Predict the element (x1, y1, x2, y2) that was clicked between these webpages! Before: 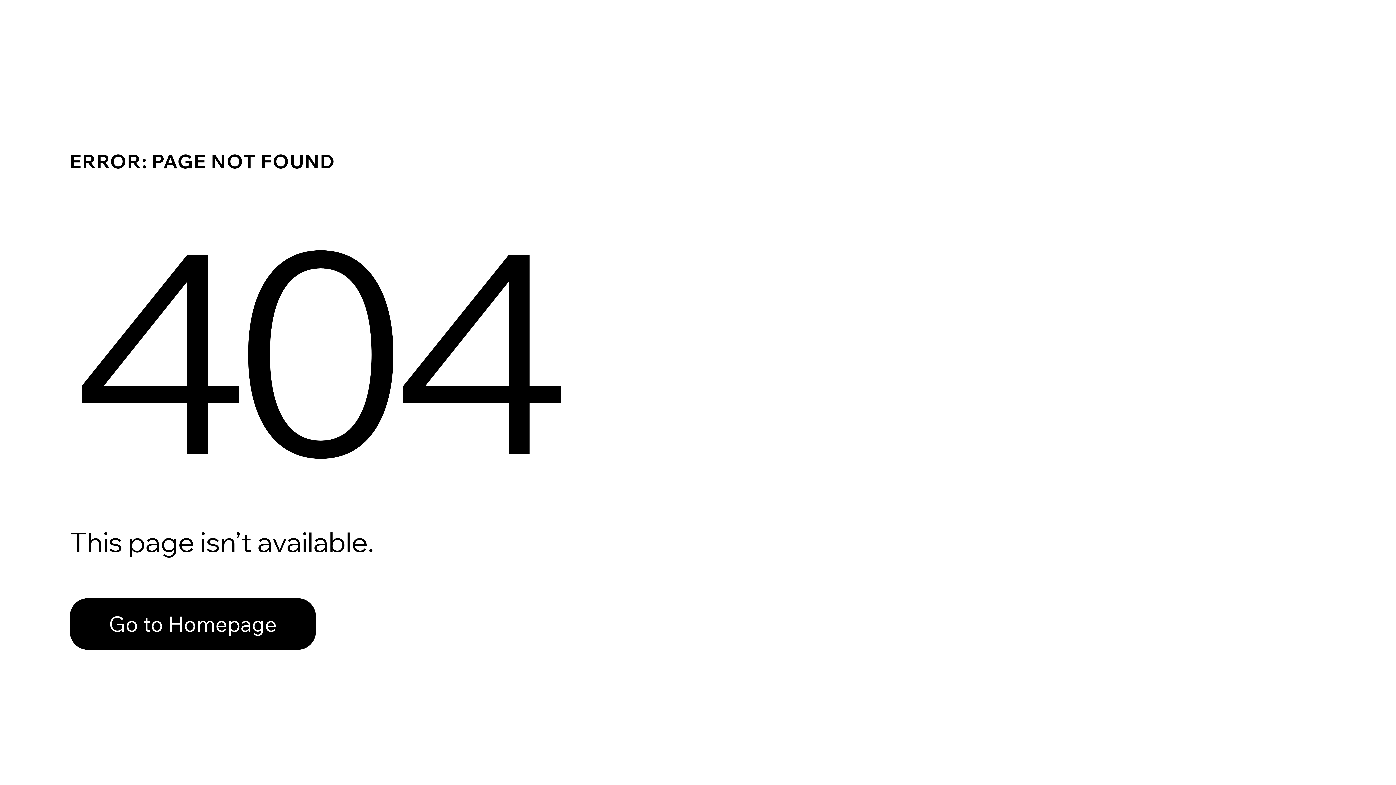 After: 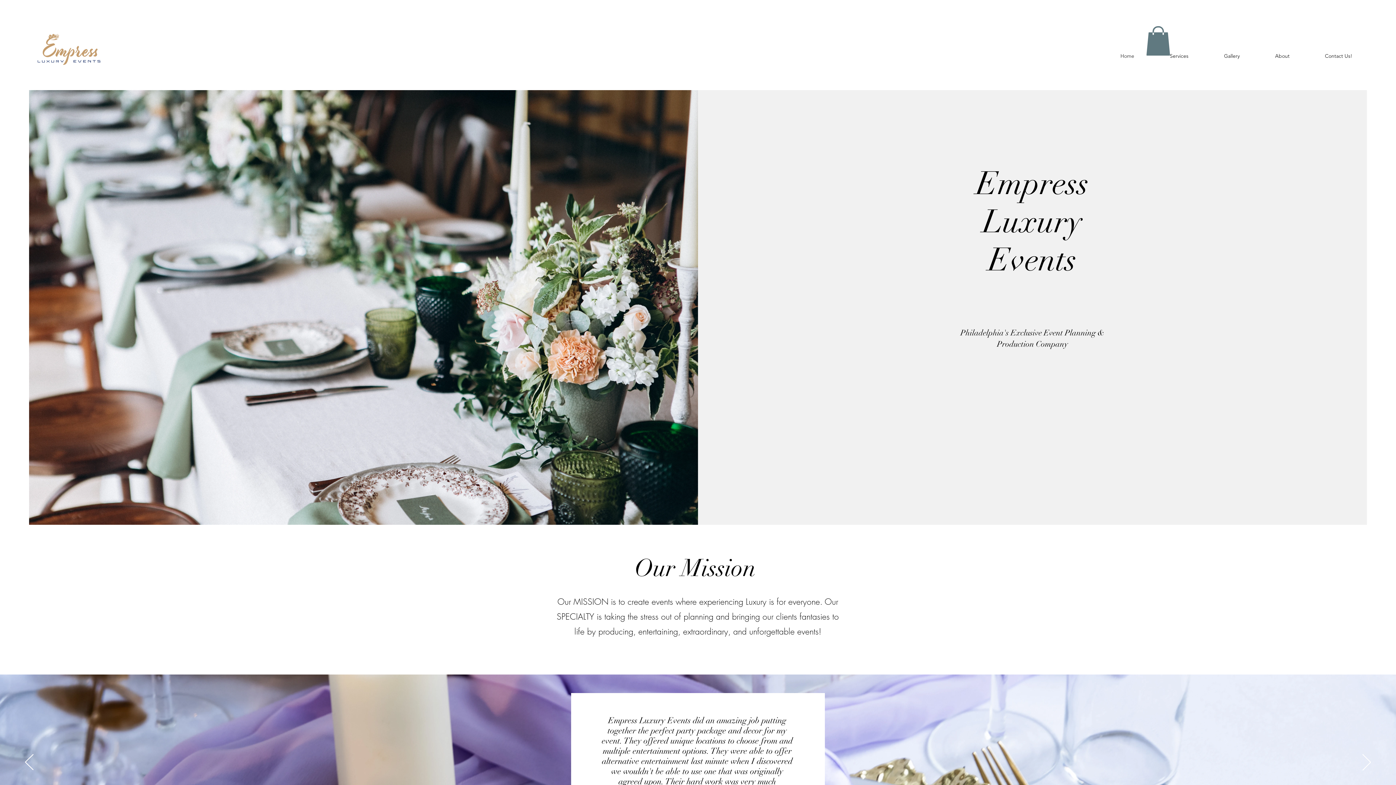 Action: bbox: (69, 582, 768, 659) label: Go to Homepage